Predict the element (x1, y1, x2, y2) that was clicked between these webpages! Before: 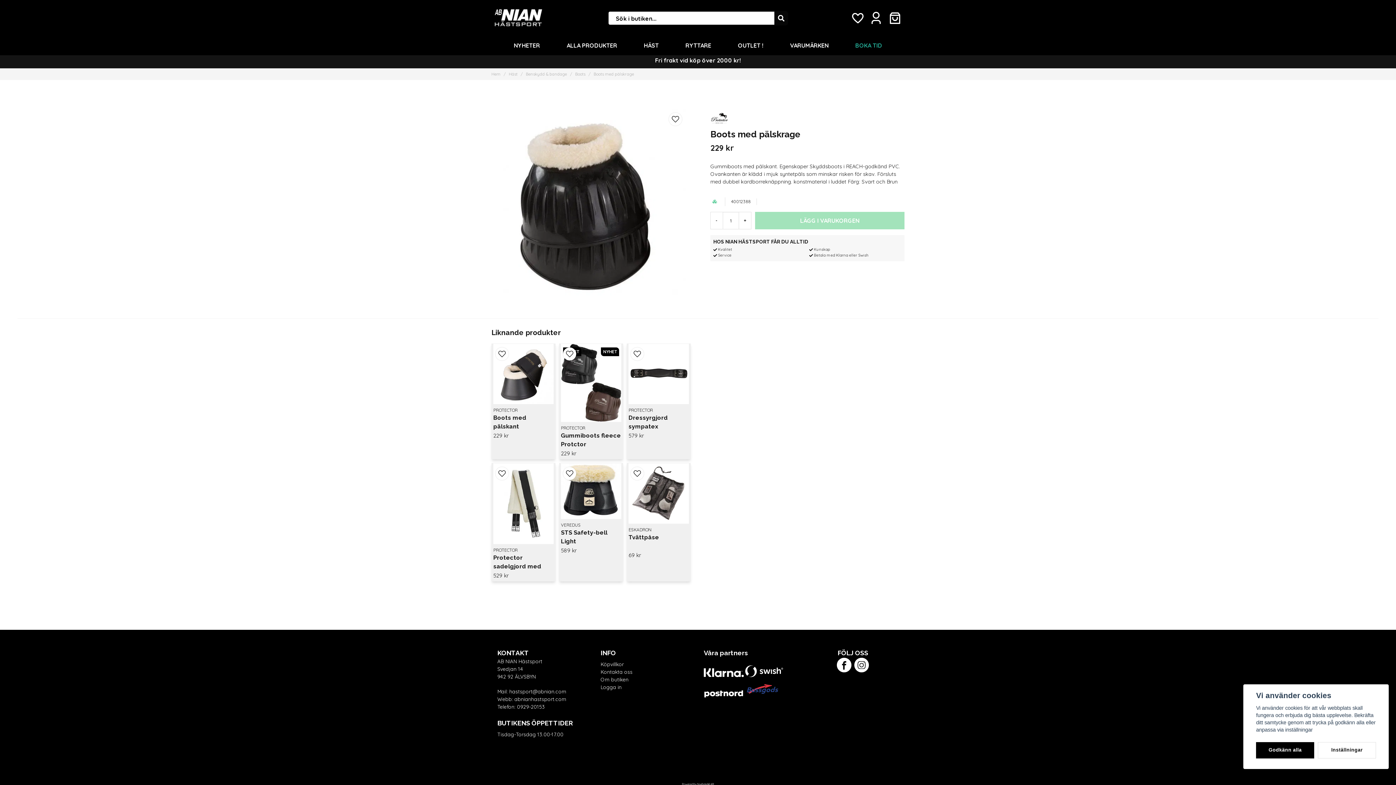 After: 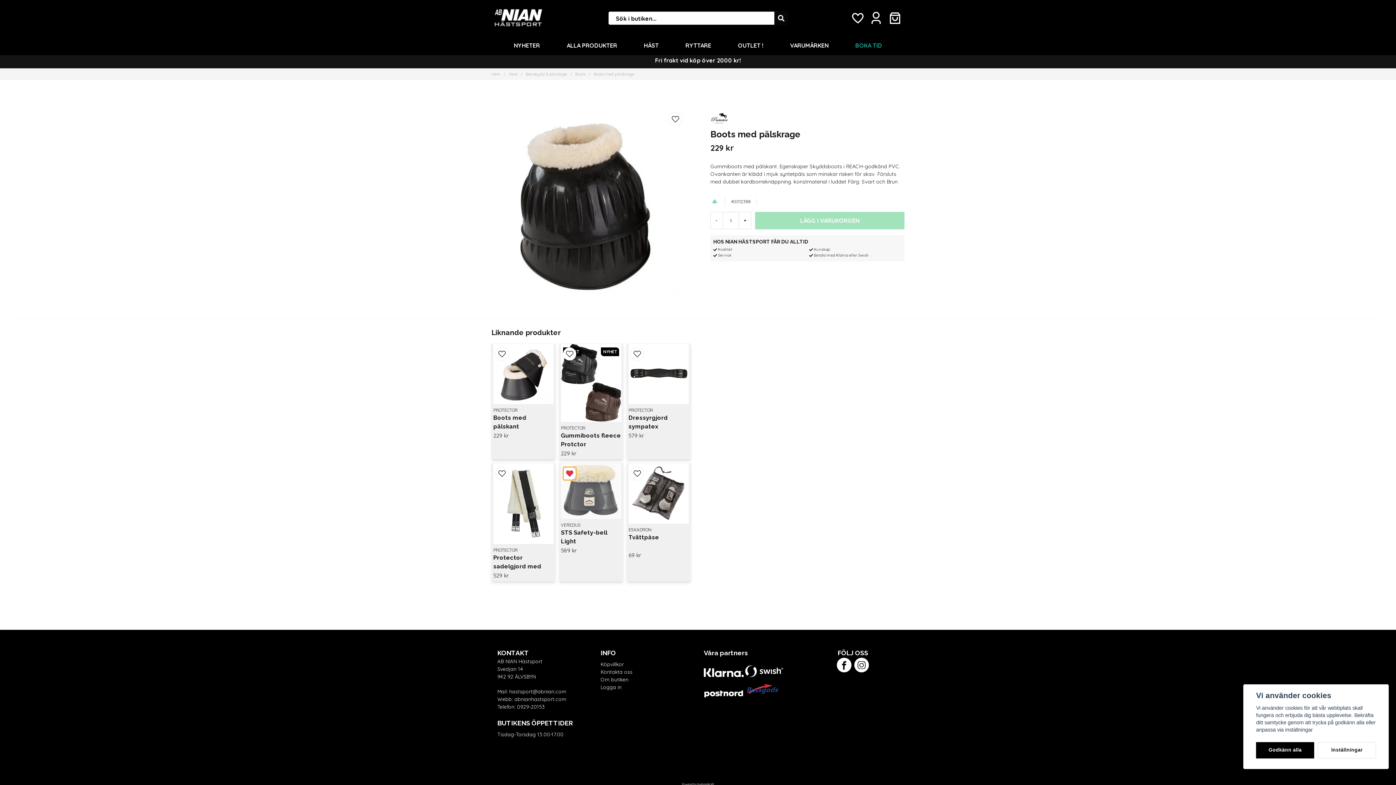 Action: bbox: (563, 467, 576, 480) label: Lägg till som favorit